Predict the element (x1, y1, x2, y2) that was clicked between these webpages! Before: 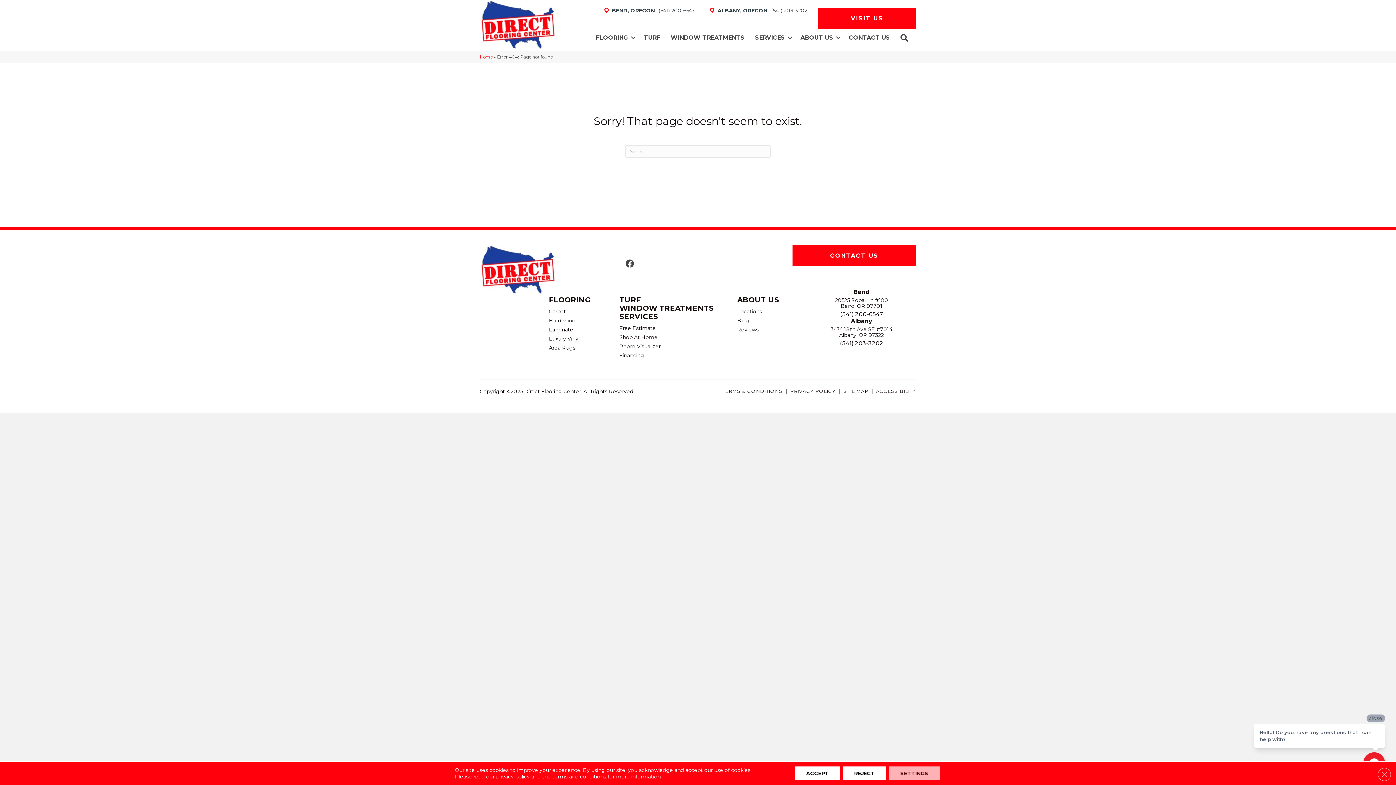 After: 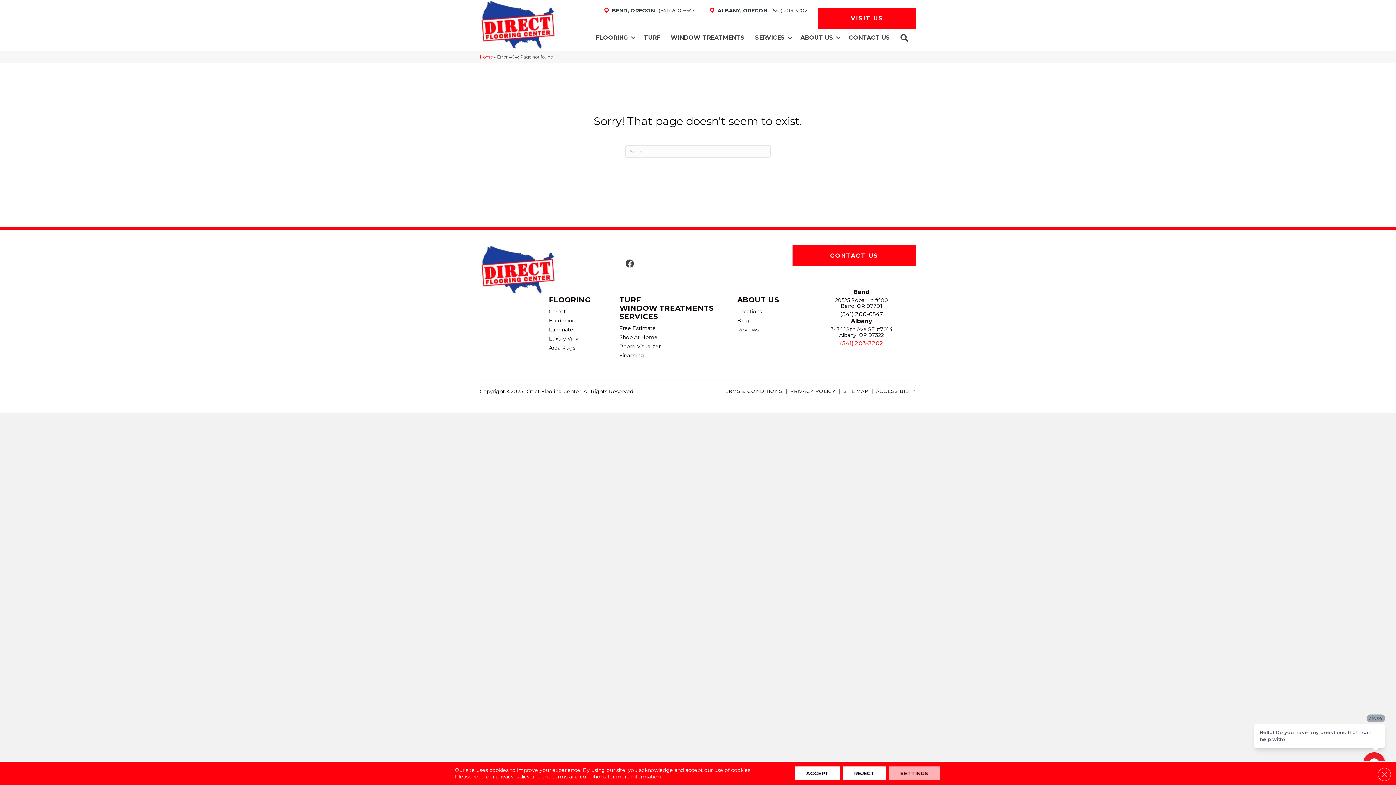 Action: bbox: (840, 340, 883, 346) label: (541) 203-3202